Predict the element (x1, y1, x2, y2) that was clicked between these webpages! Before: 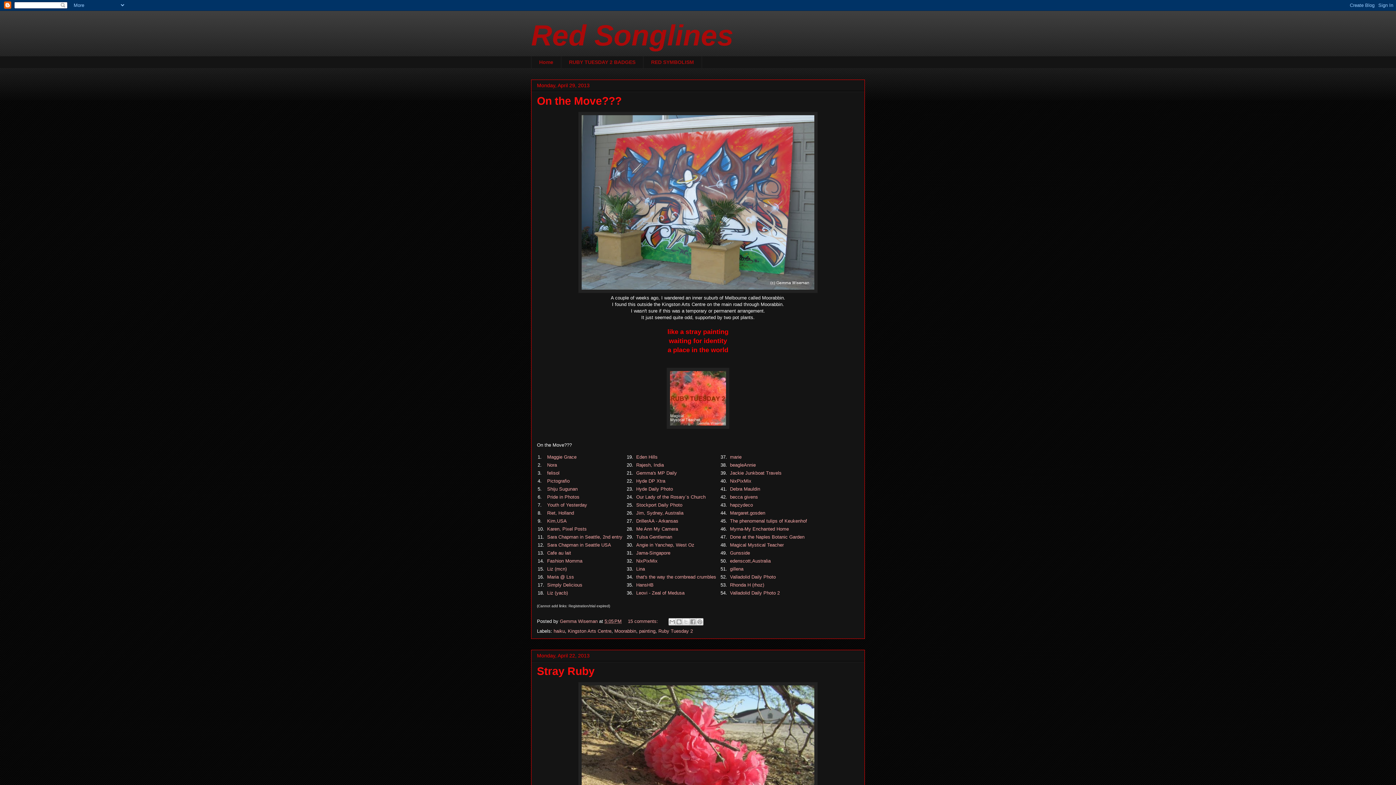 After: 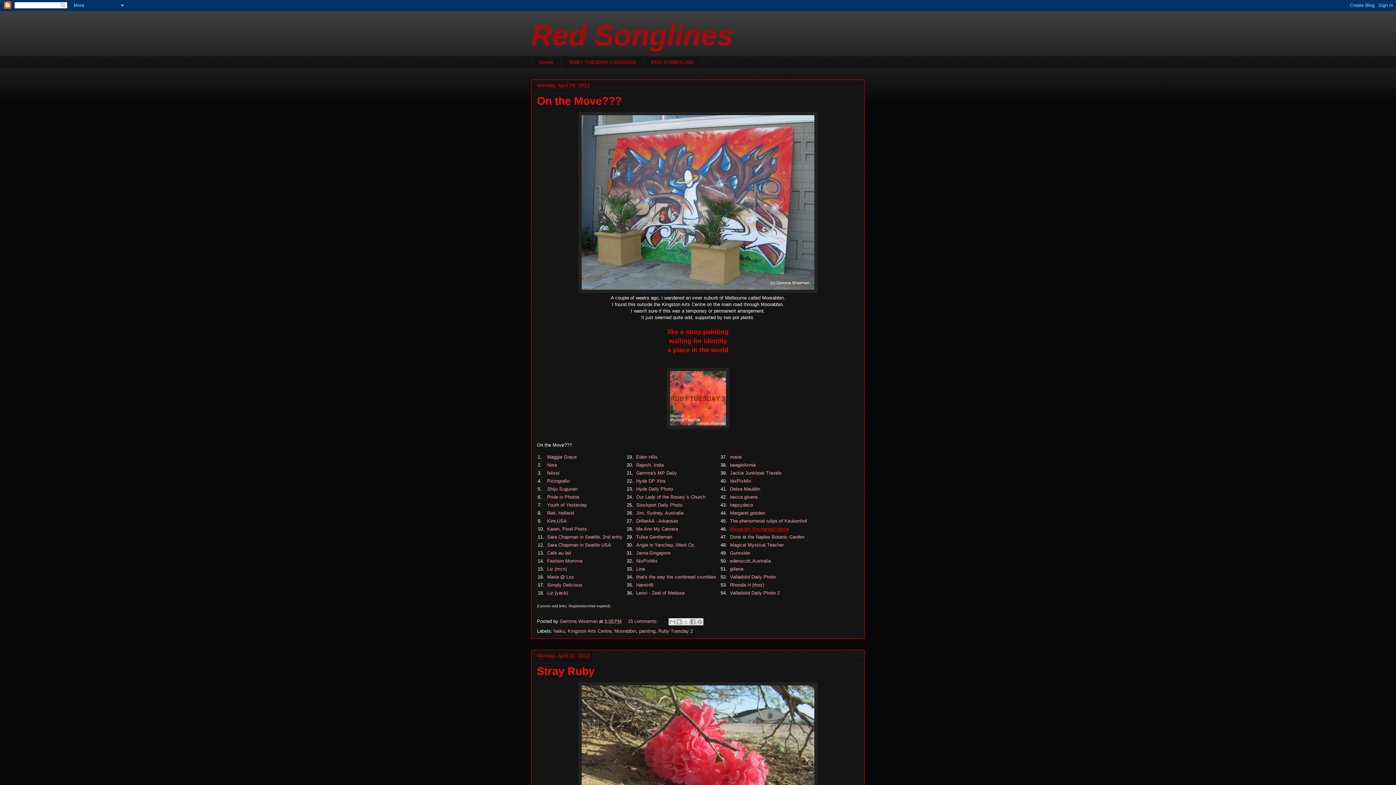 Action: label: Myrna-My Enchanted Home bbox: (730, 526, 789, 531)